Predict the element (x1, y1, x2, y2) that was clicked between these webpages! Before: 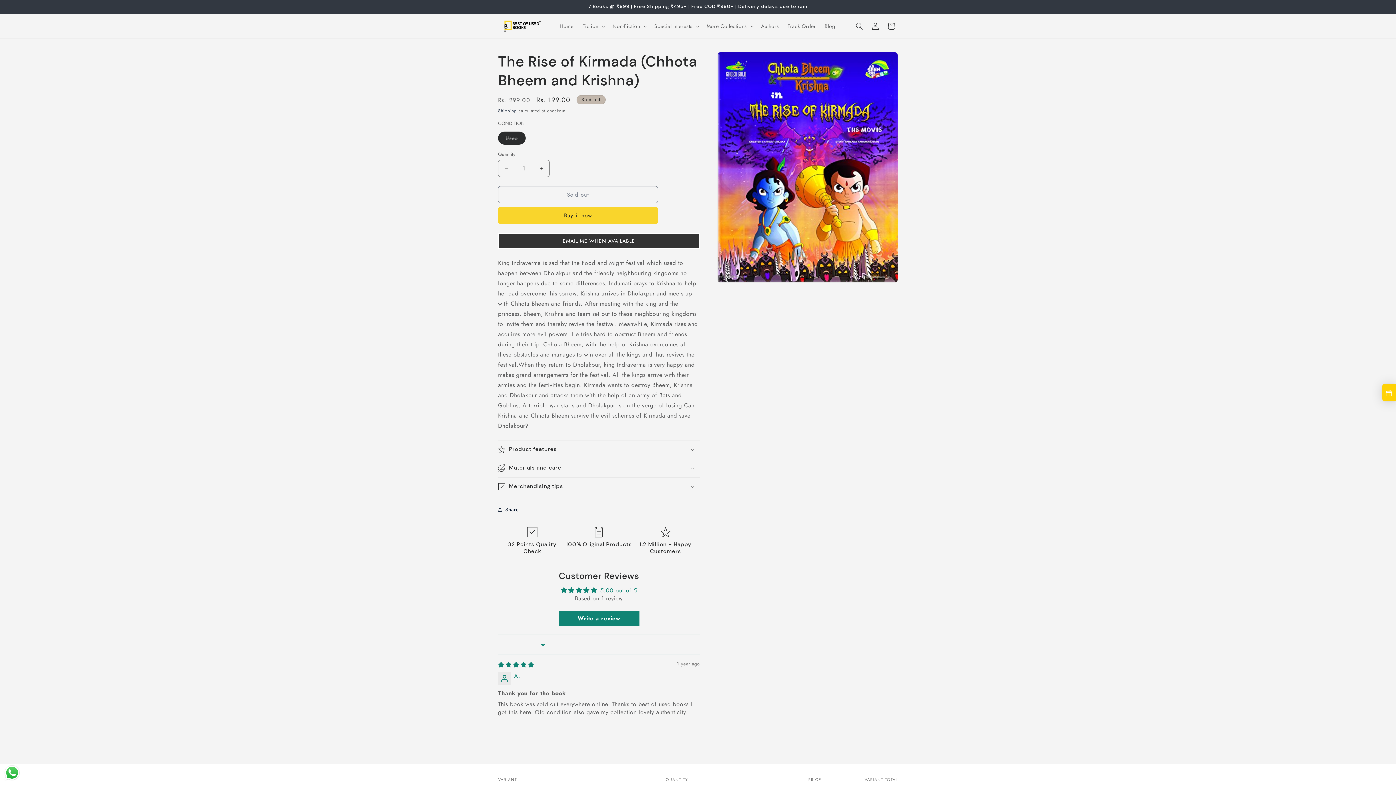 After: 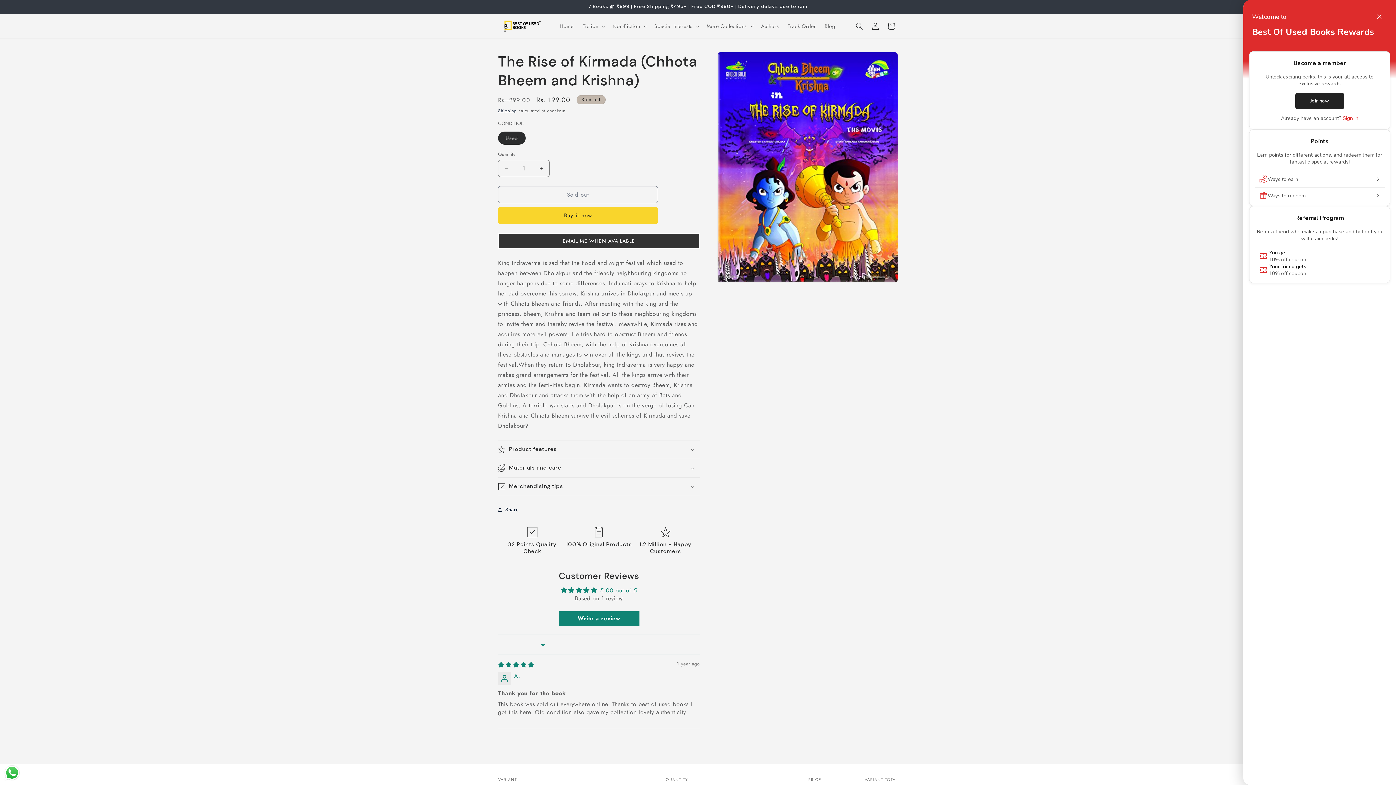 Action: bbox: (1382, 384, 1396, 401)